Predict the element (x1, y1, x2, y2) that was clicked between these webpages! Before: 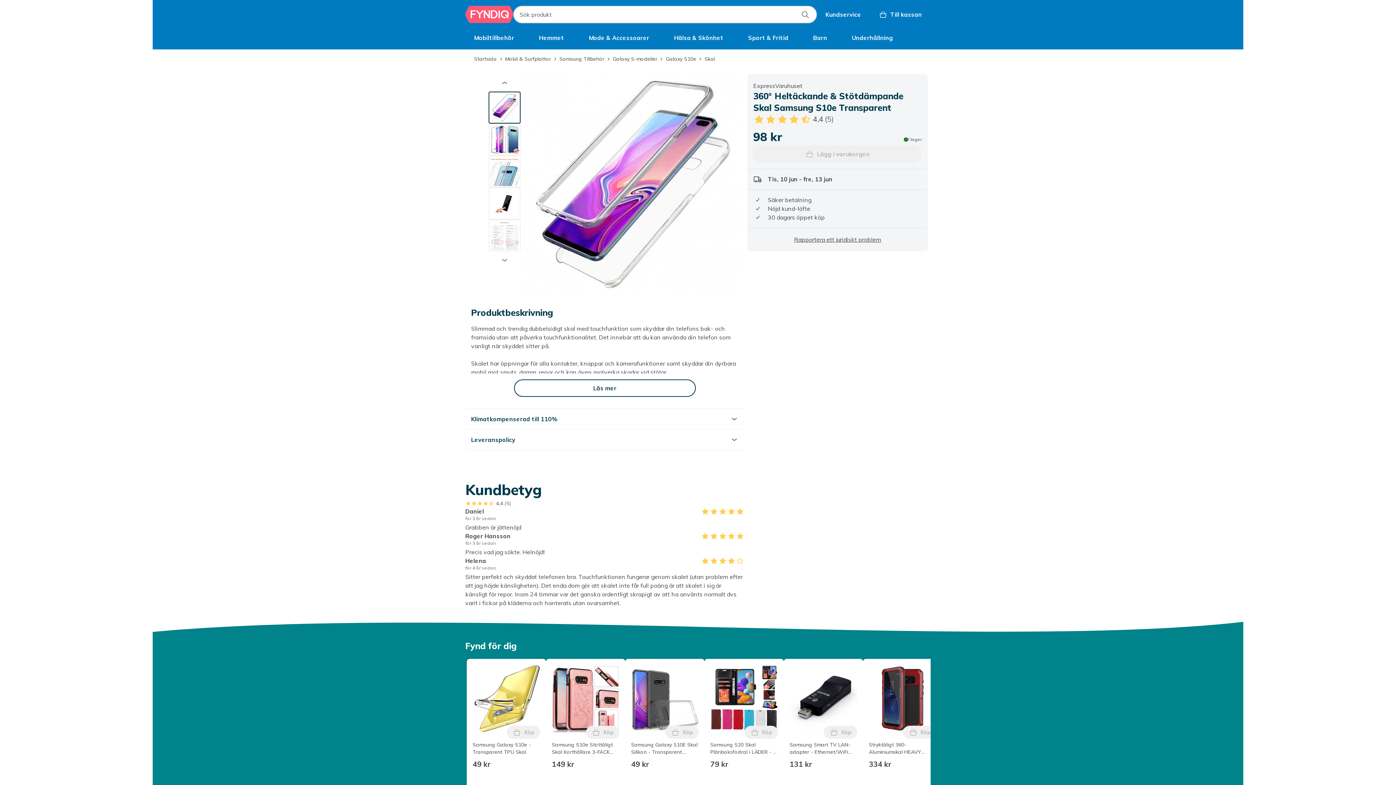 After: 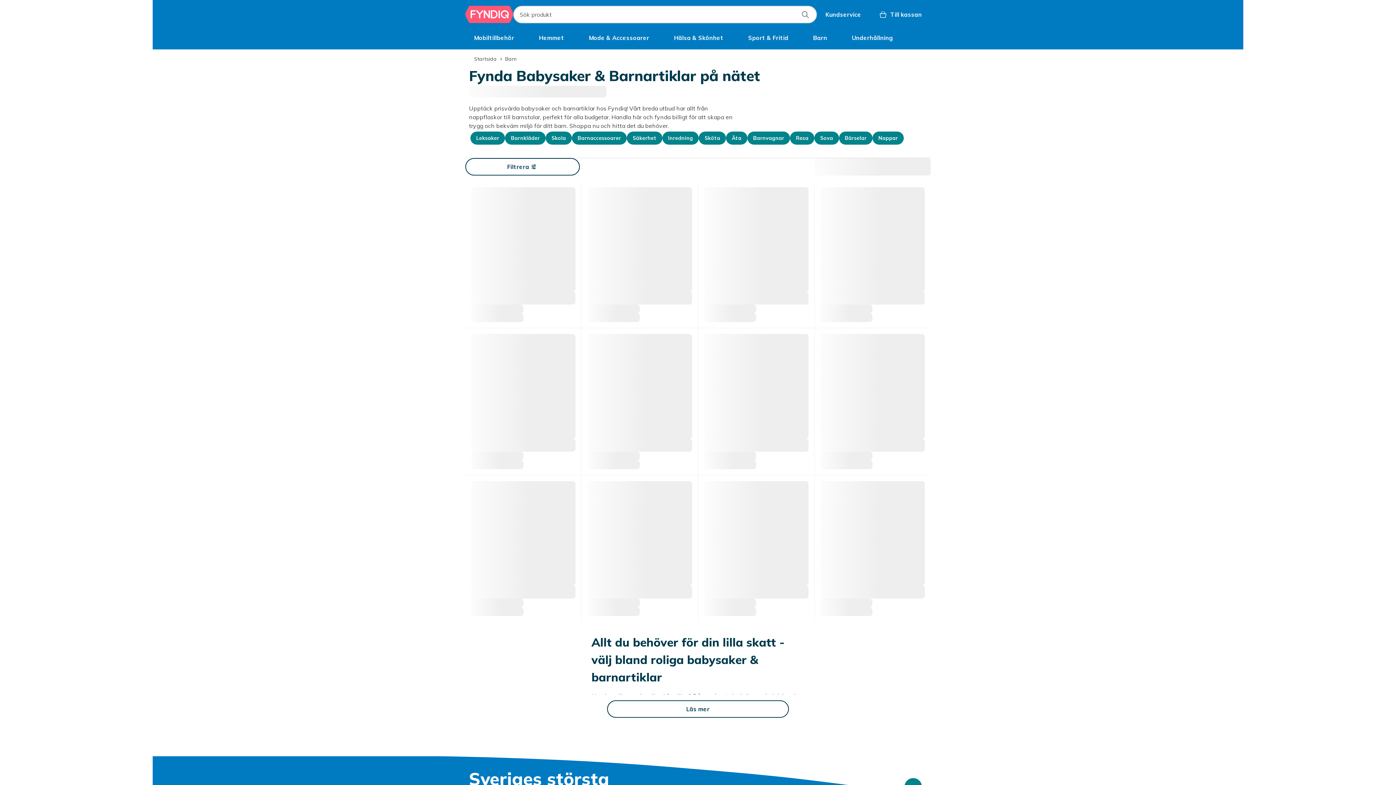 Action: label: Barn bbox: (804, 29, 836, 46)